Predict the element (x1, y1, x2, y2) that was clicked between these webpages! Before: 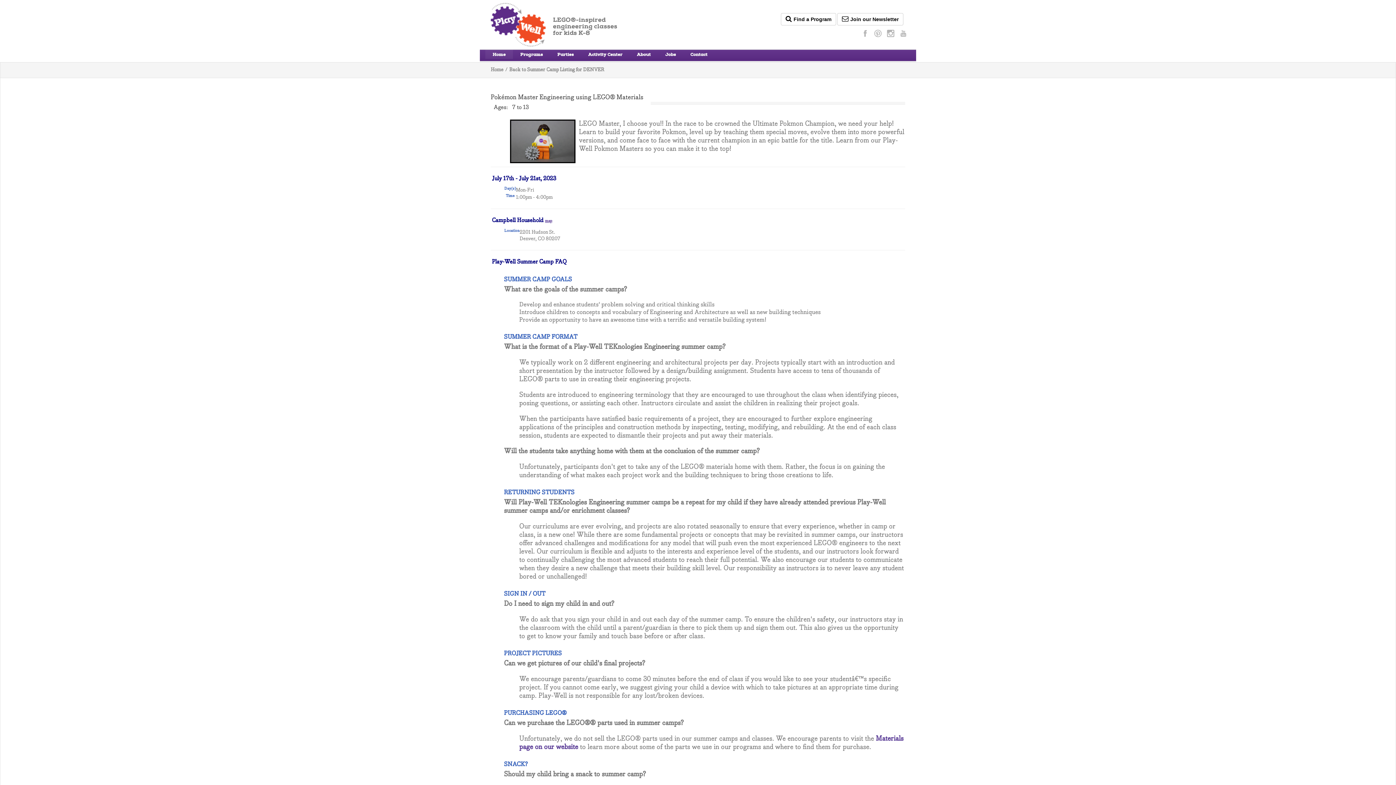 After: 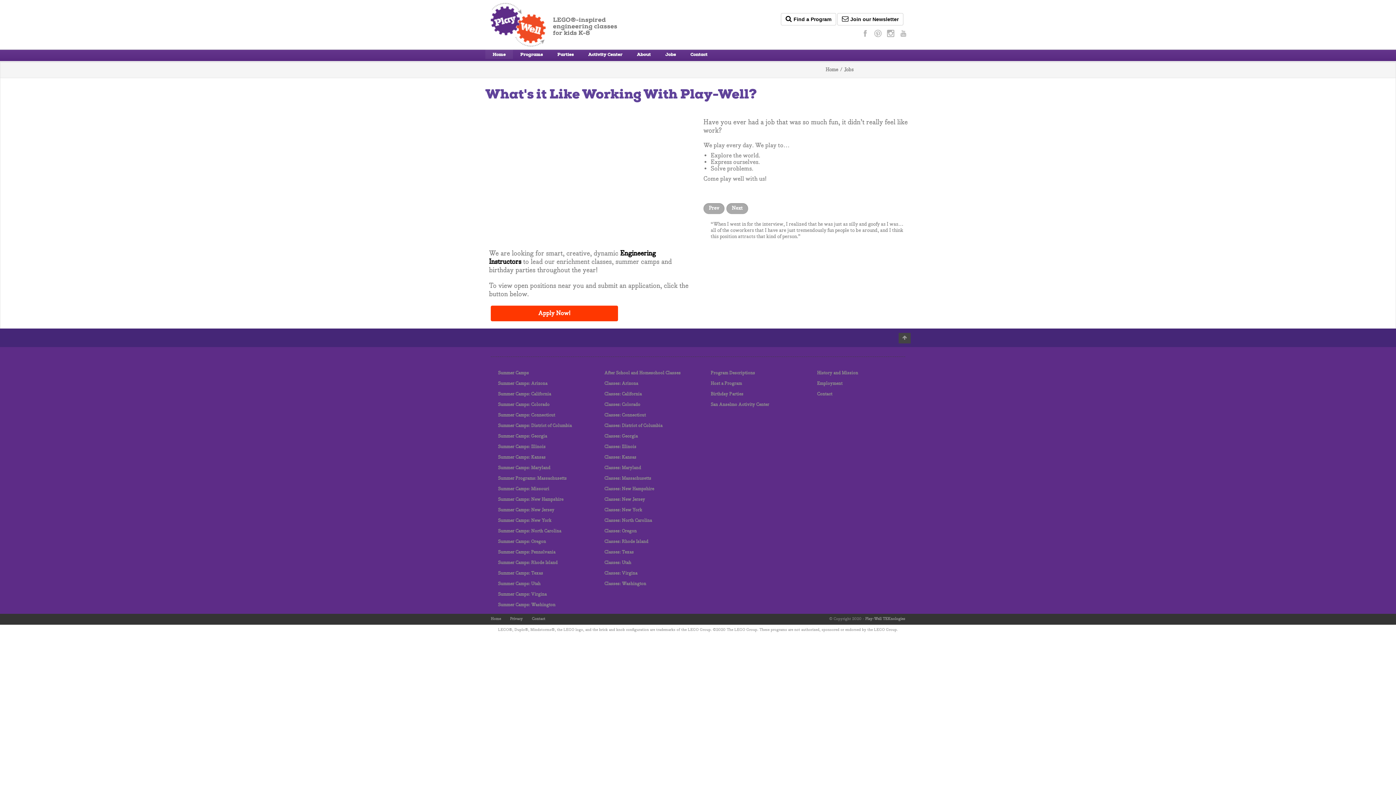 Action: bbox: (658, 49, 683, 58) label: Jobs